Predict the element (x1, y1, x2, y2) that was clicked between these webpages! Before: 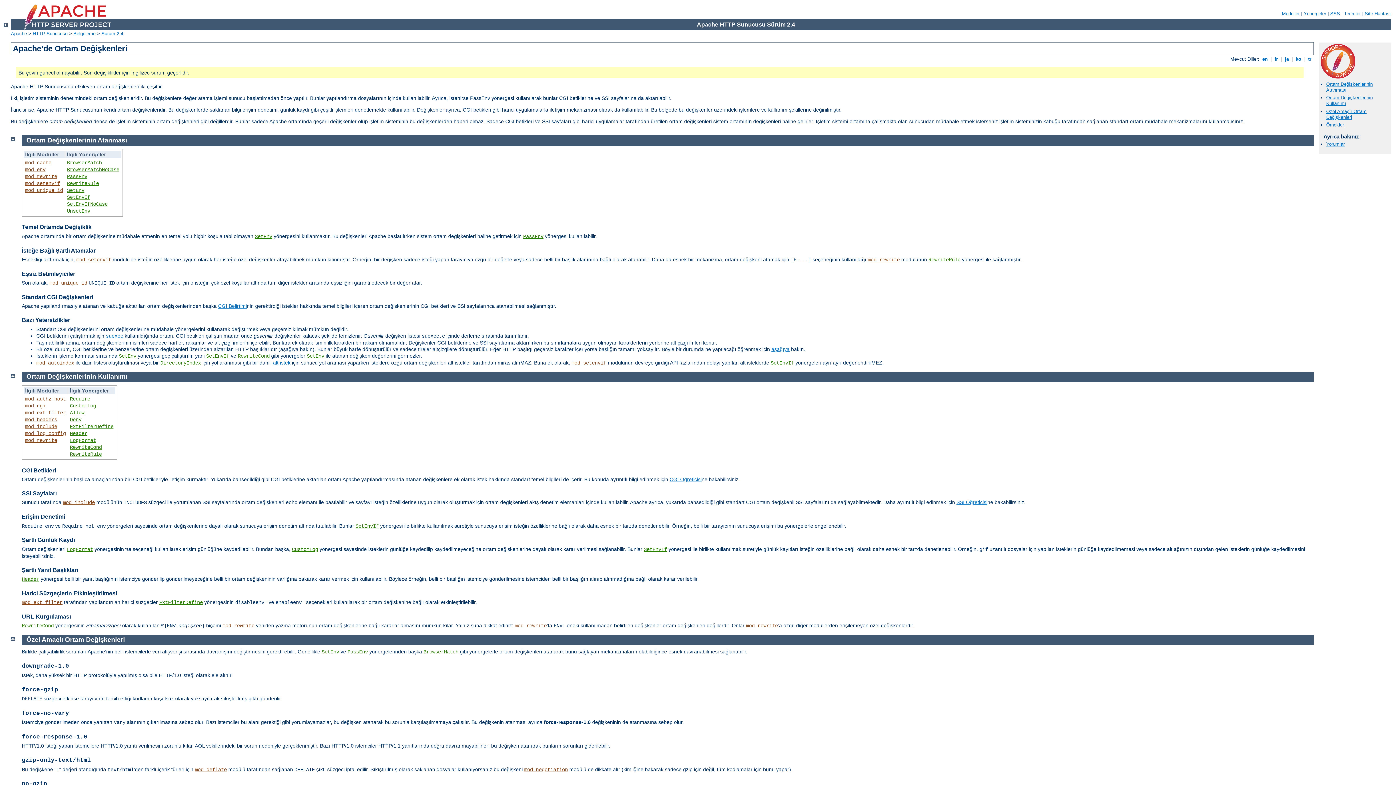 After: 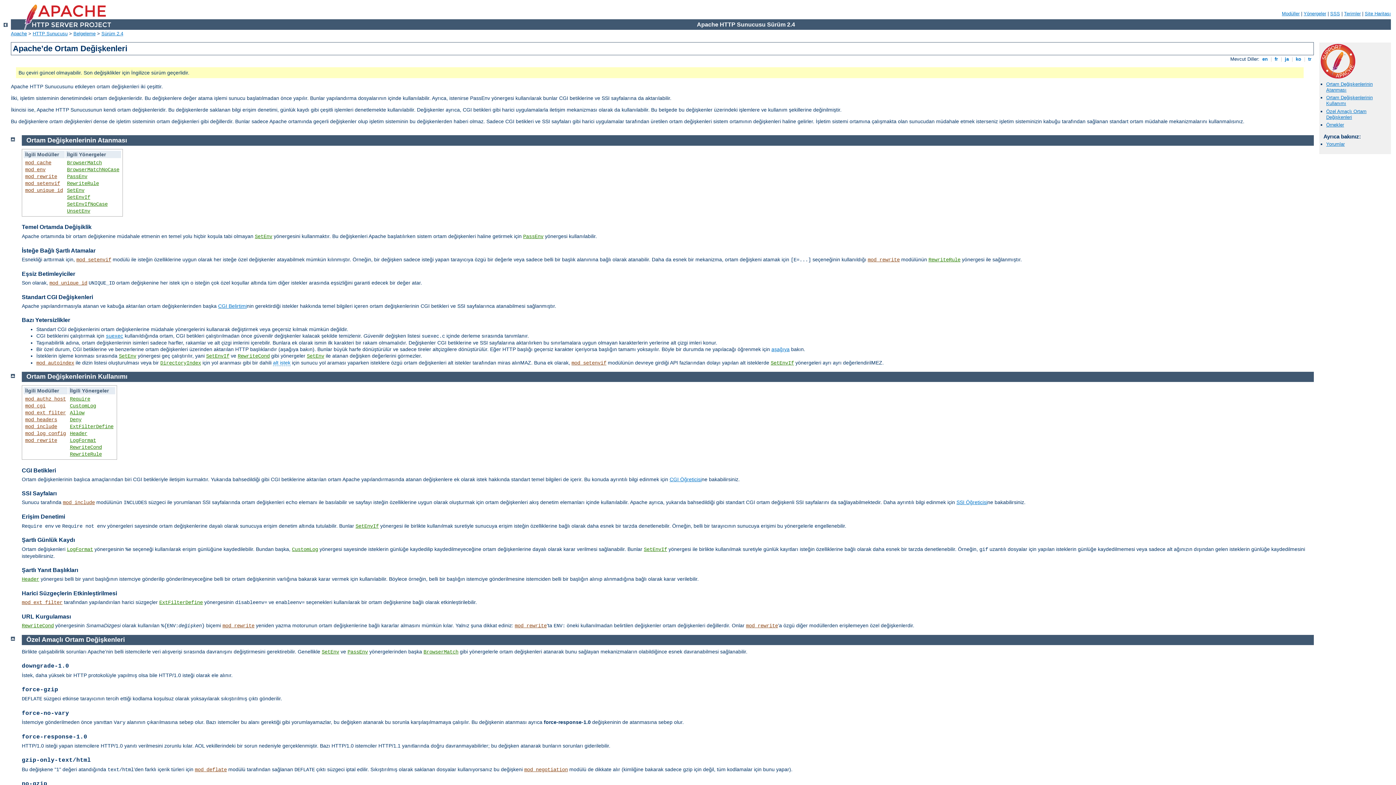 Action: label: URL Kurgulaması bbox: (21, 613, 70, 619)